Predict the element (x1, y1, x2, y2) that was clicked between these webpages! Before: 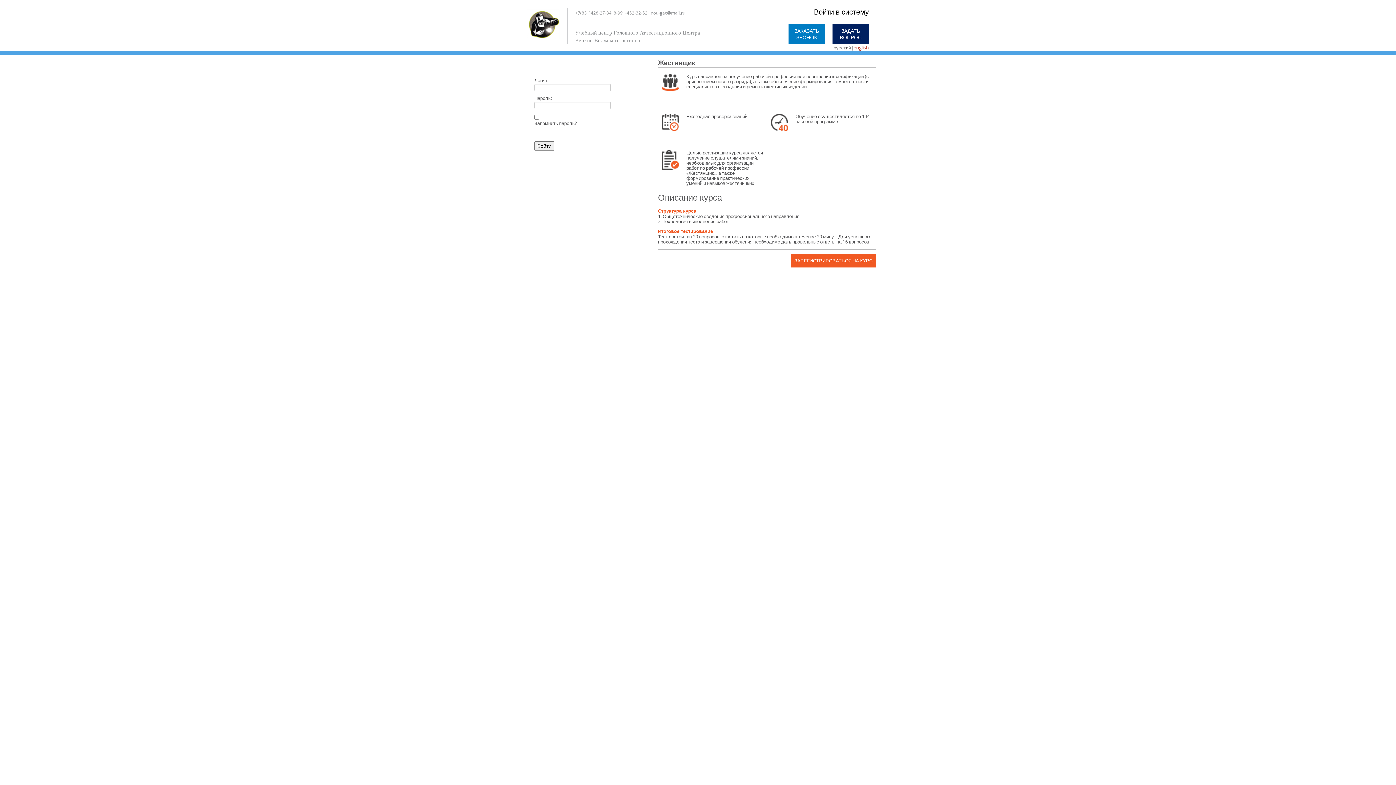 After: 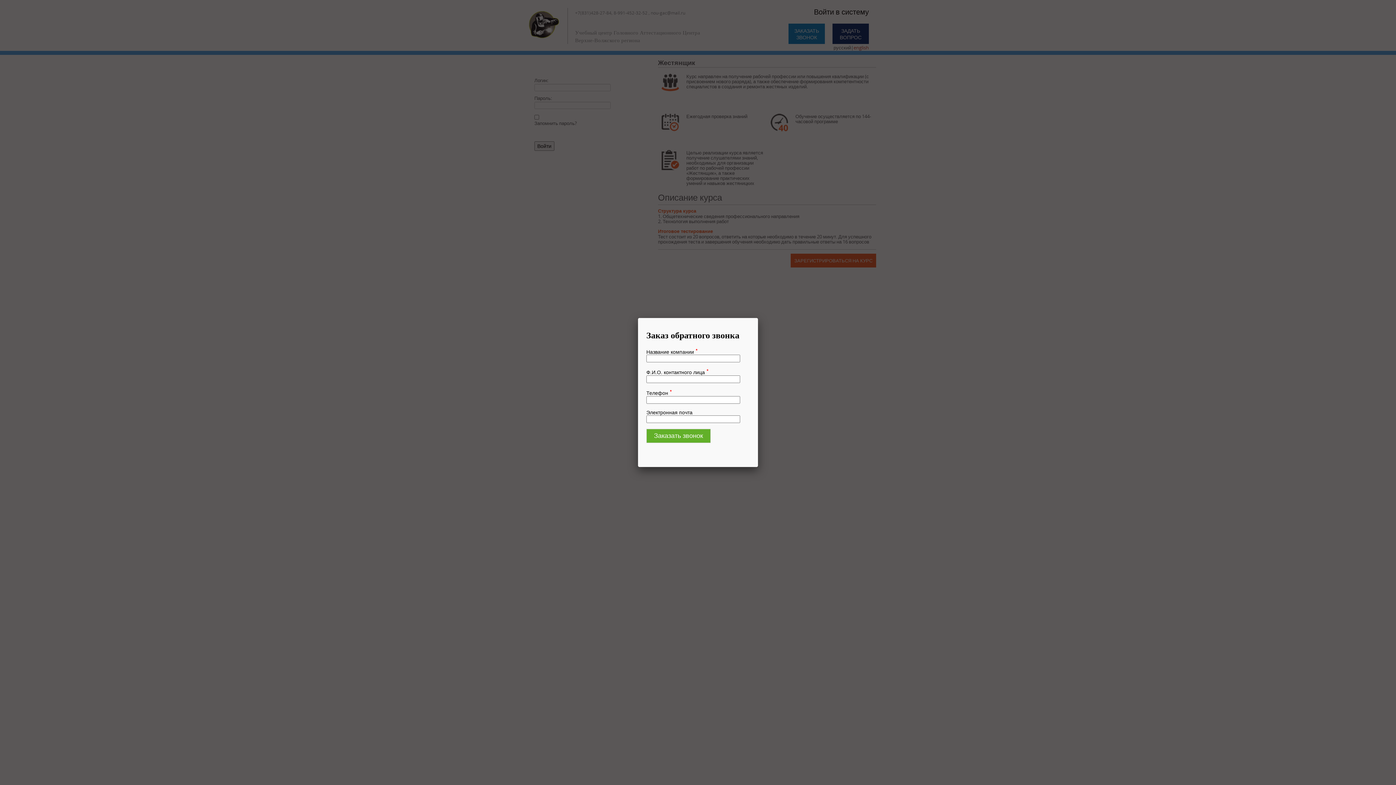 Action: bbox: (790, 253, 876, 267) label: ЗАРЕГИСТРИРОВАТЬСЯ НА КУРС